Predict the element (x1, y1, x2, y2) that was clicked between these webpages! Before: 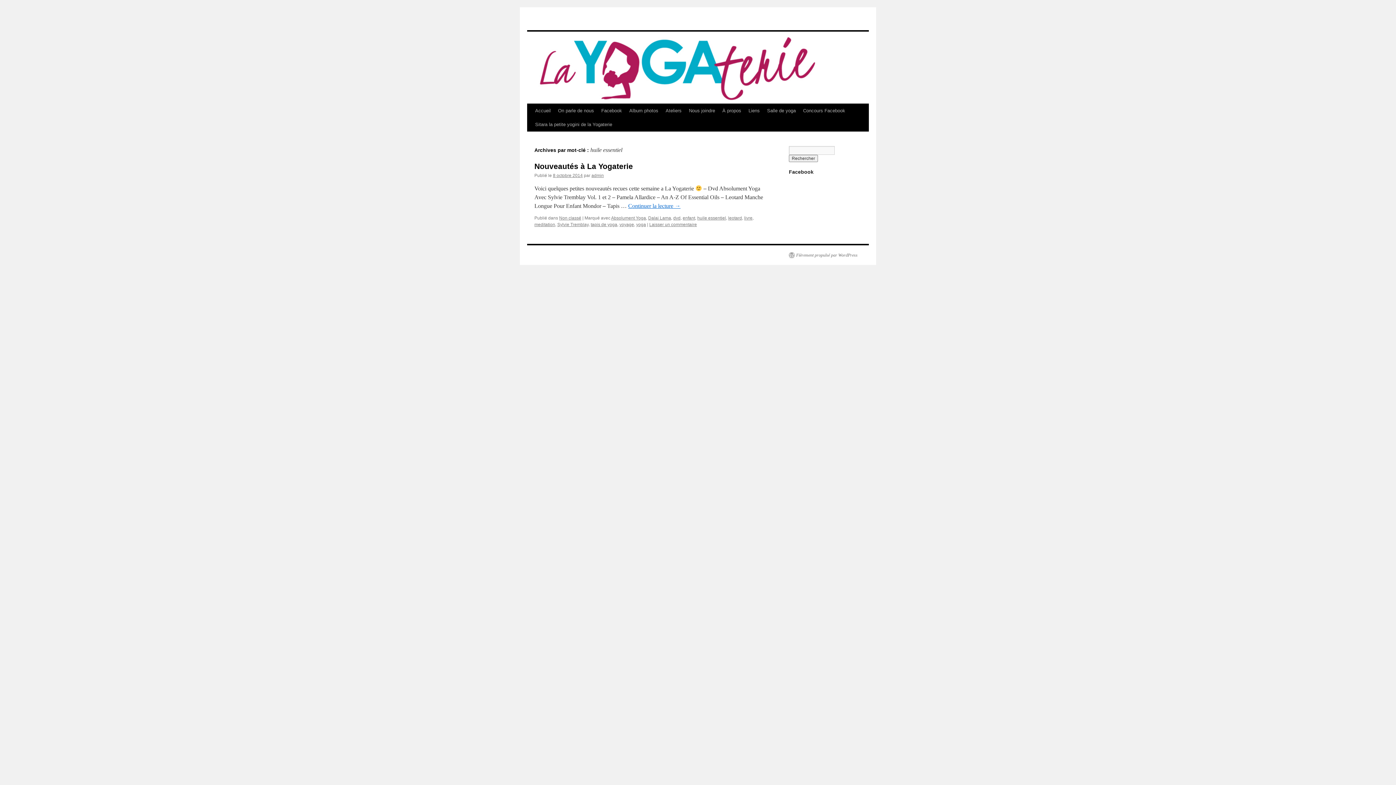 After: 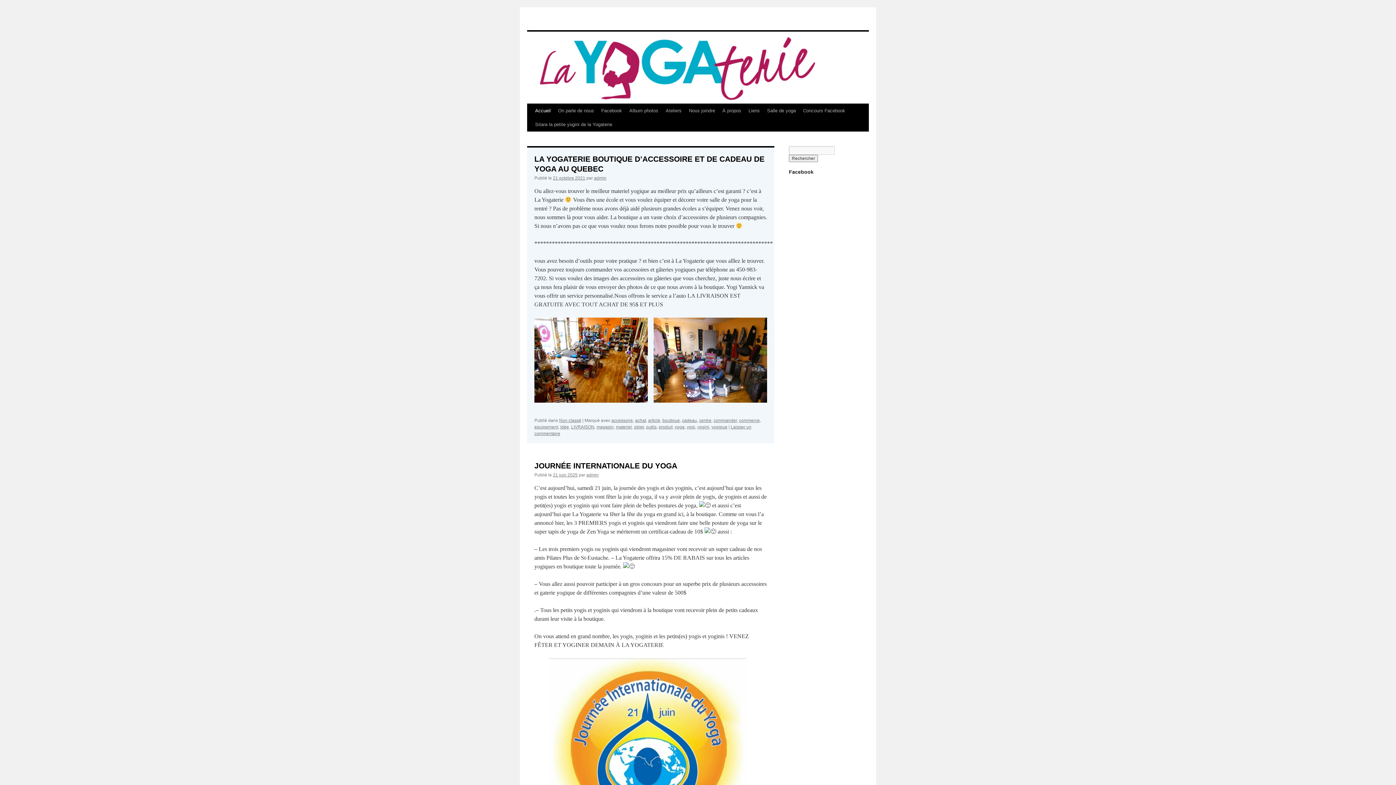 Action: label: Accueil bbox: (531, 104, 554, 117)